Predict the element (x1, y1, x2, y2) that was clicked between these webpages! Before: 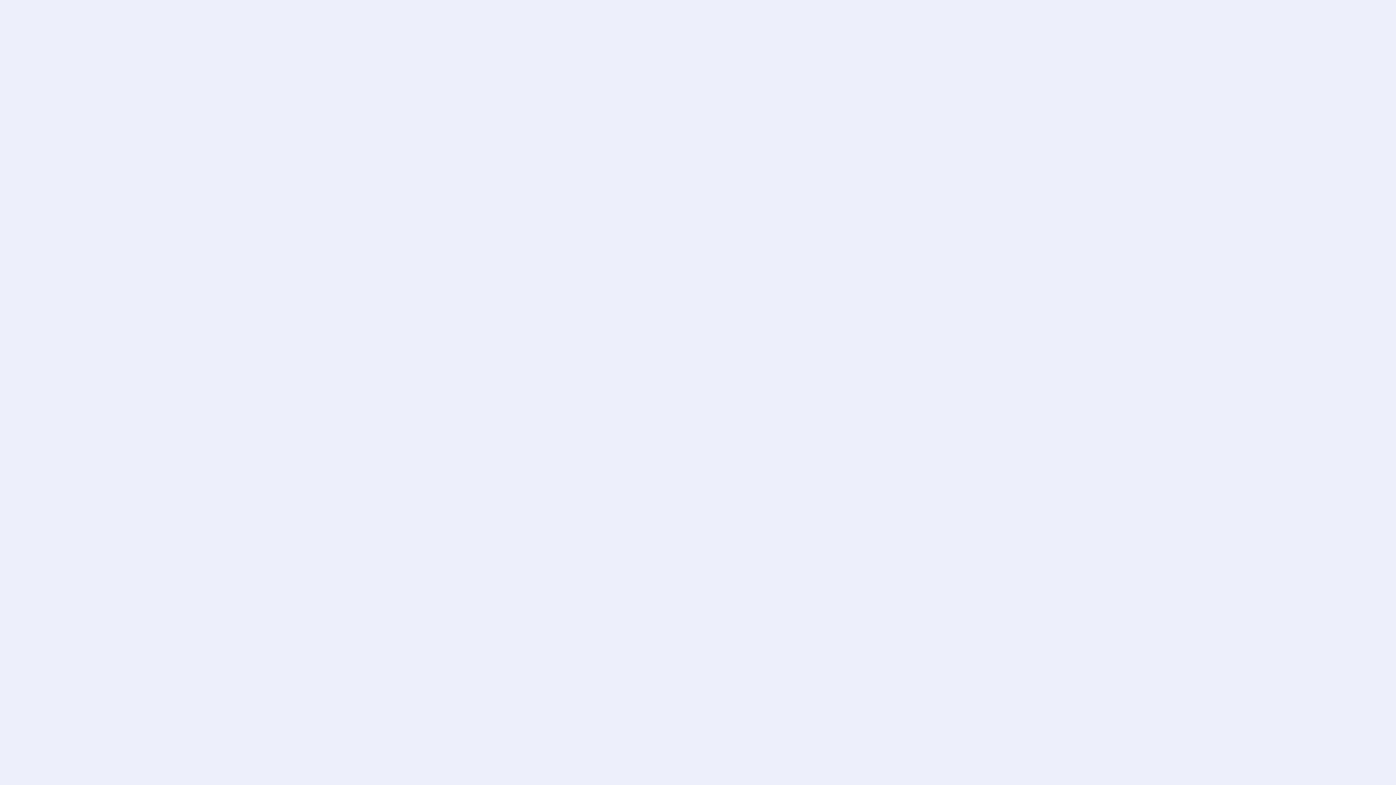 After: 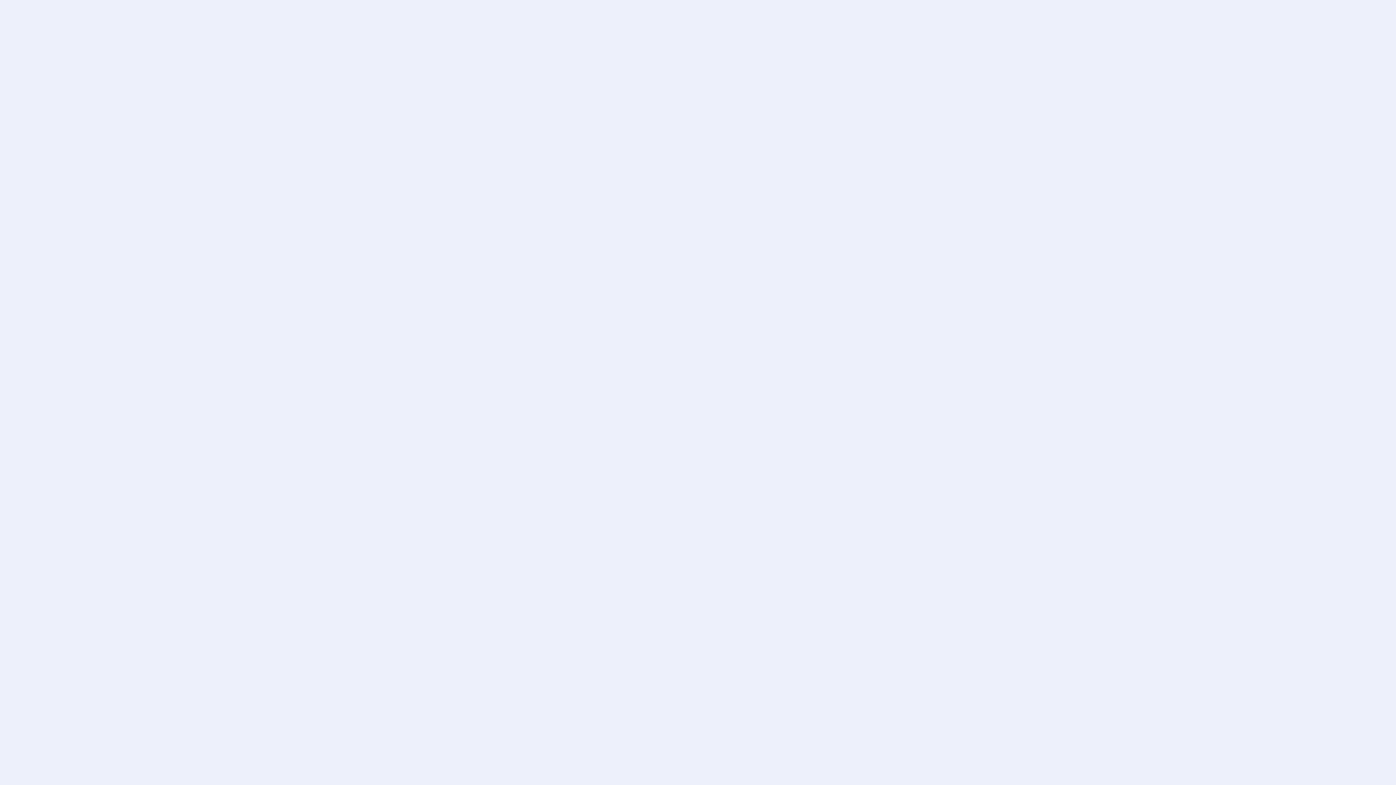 Action: bbox: (848, 3, 916, 14) label: сравнить товары —
0